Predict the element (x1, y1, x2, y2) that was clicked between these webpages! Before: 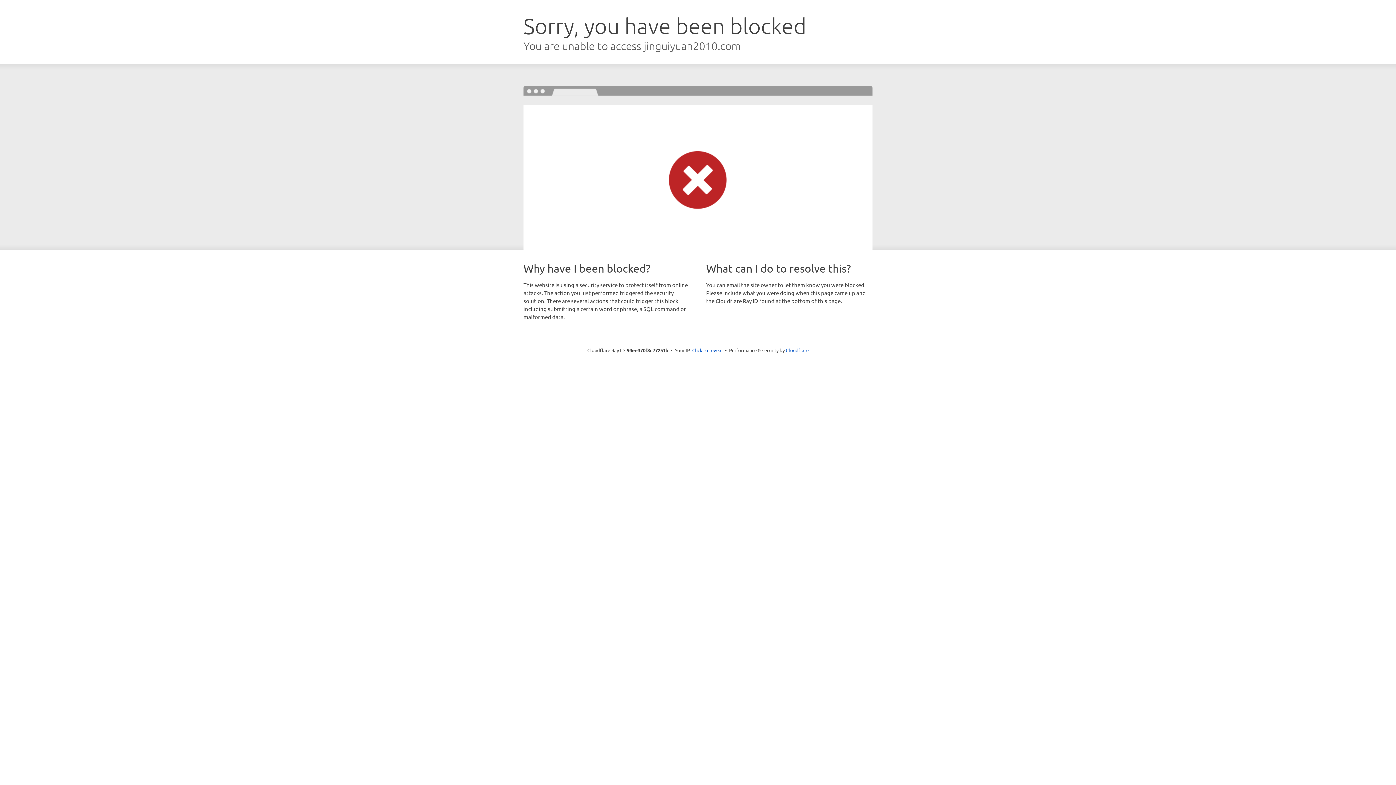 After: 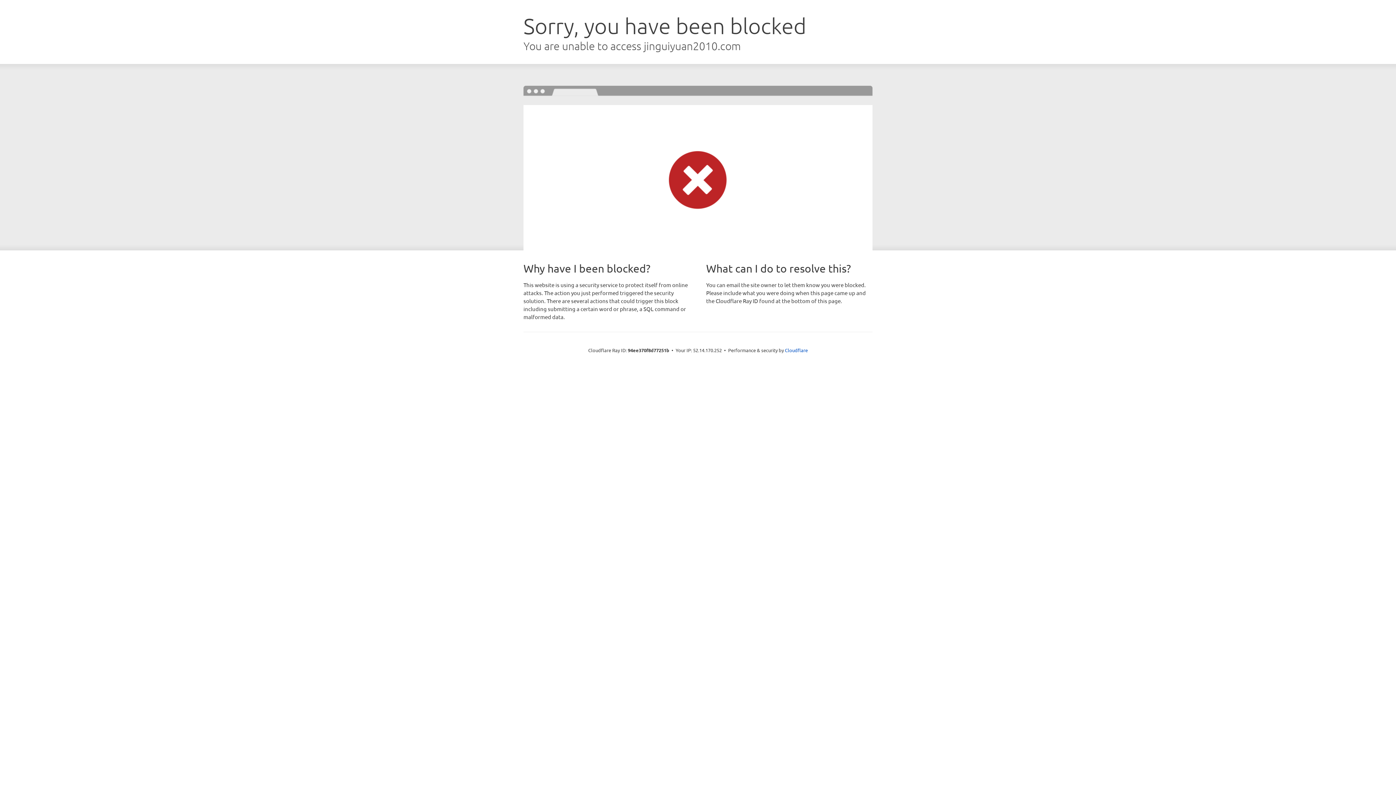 Action: label: Click to reveal bbox: (692, 346, 722, 353)